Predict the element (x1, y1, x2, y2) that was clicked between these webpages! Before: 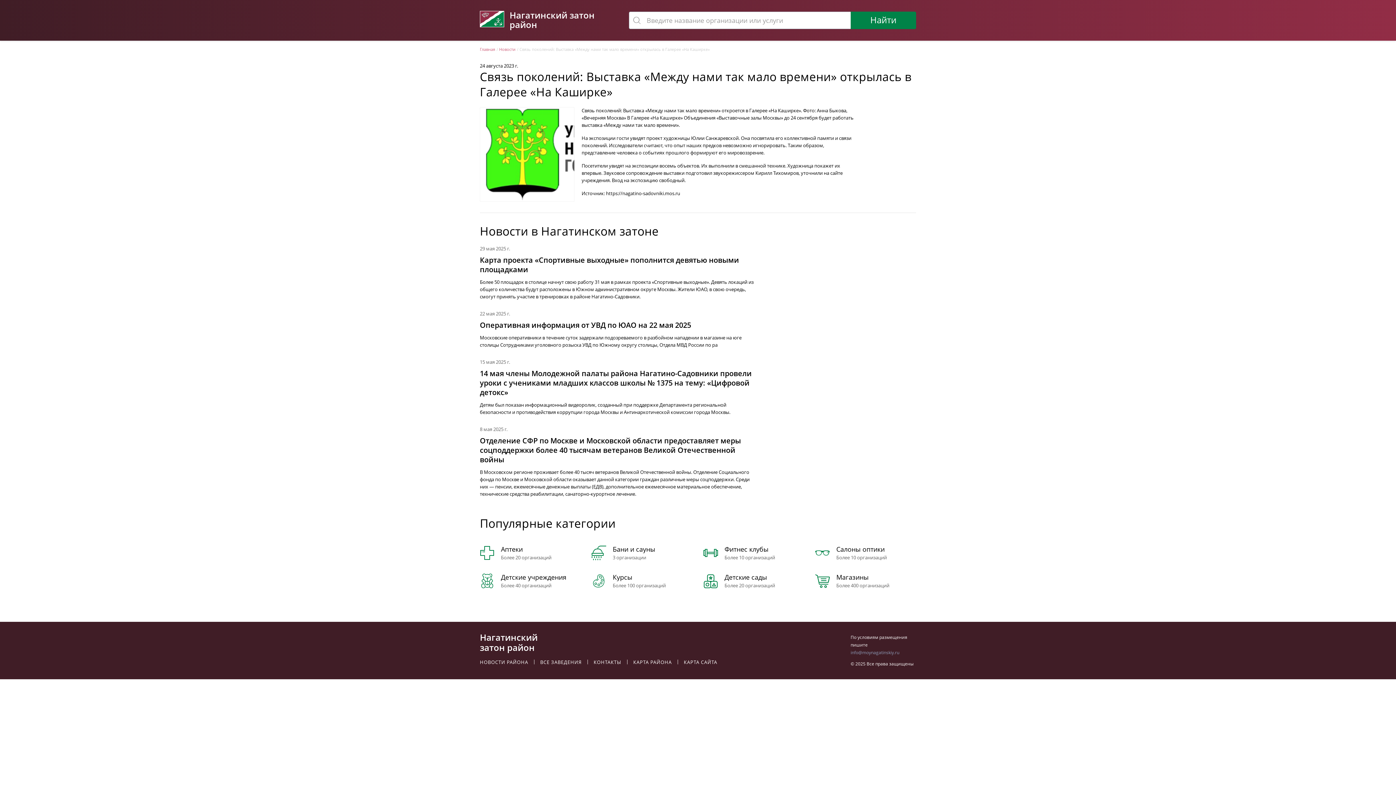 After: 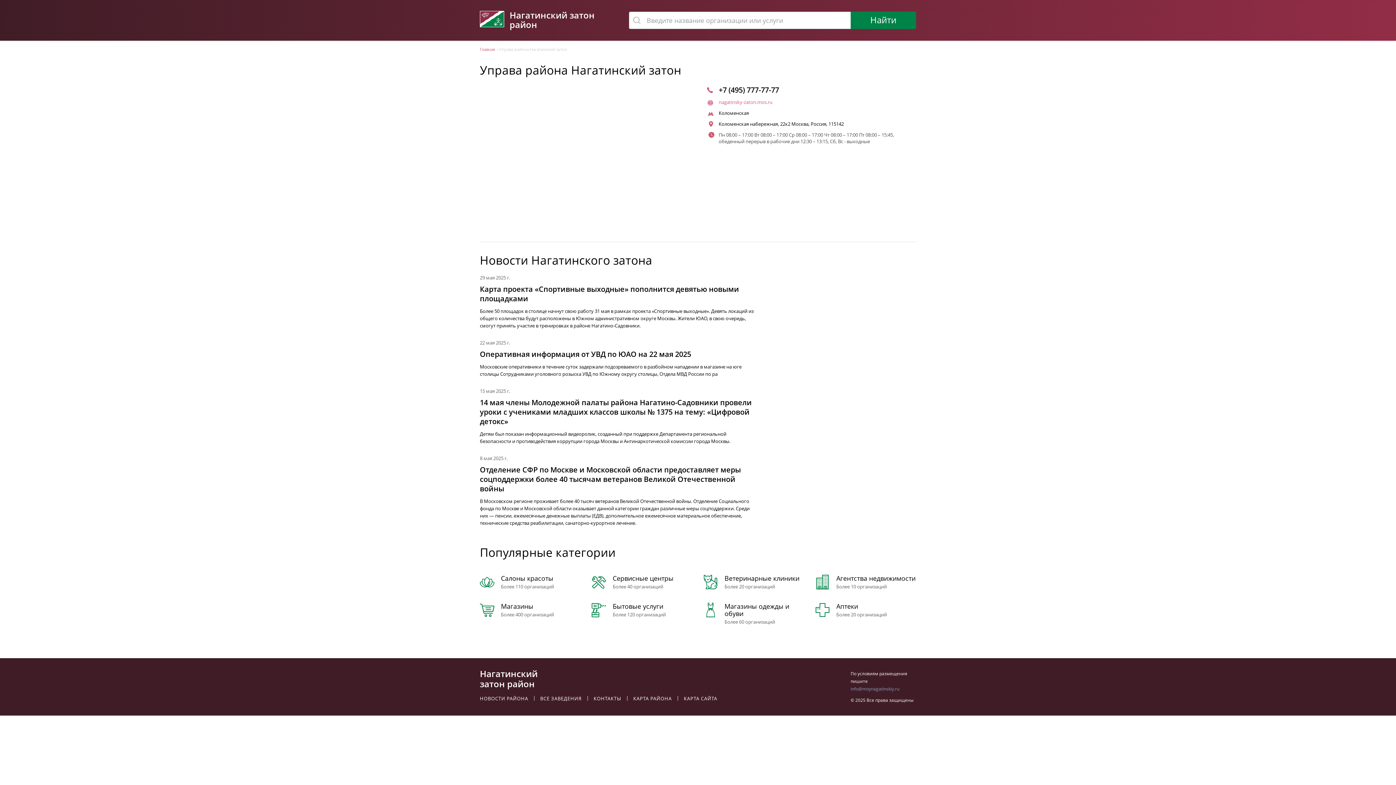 Action: label: КОНТАКТЫ bbox: (593, 660, 621, 665)